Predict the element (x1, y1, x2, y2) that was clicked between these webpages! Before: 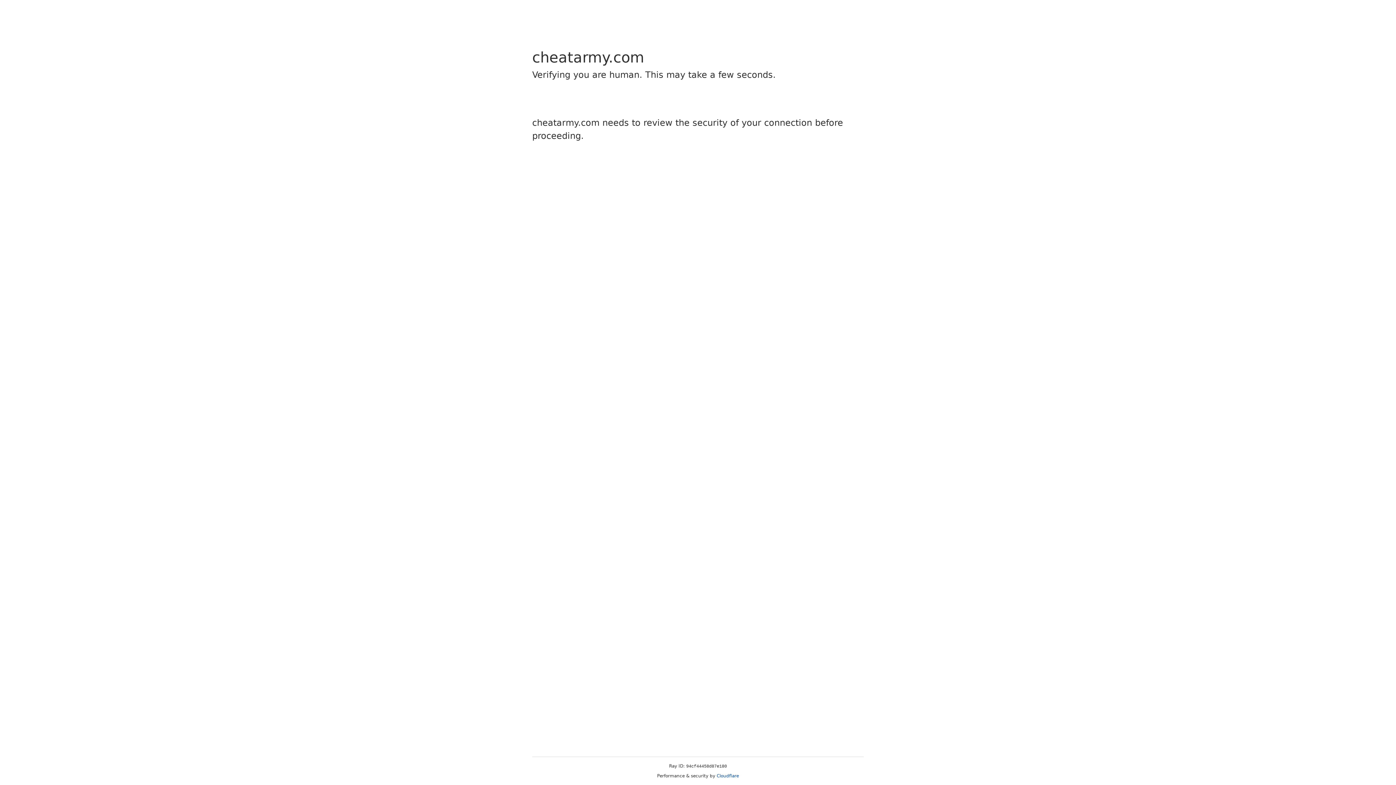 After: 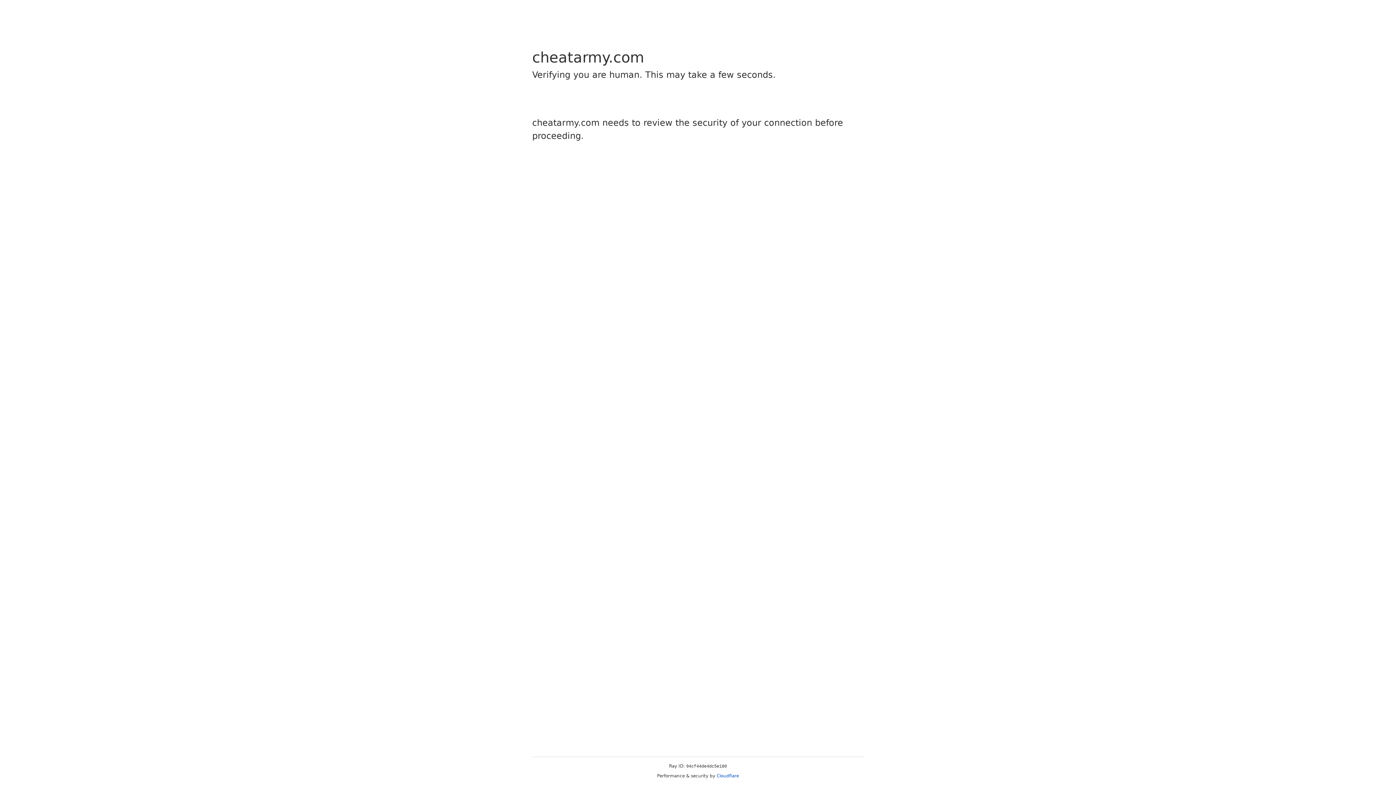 Action: label: Cloudflare bbox: (716, 773, 739, 778)